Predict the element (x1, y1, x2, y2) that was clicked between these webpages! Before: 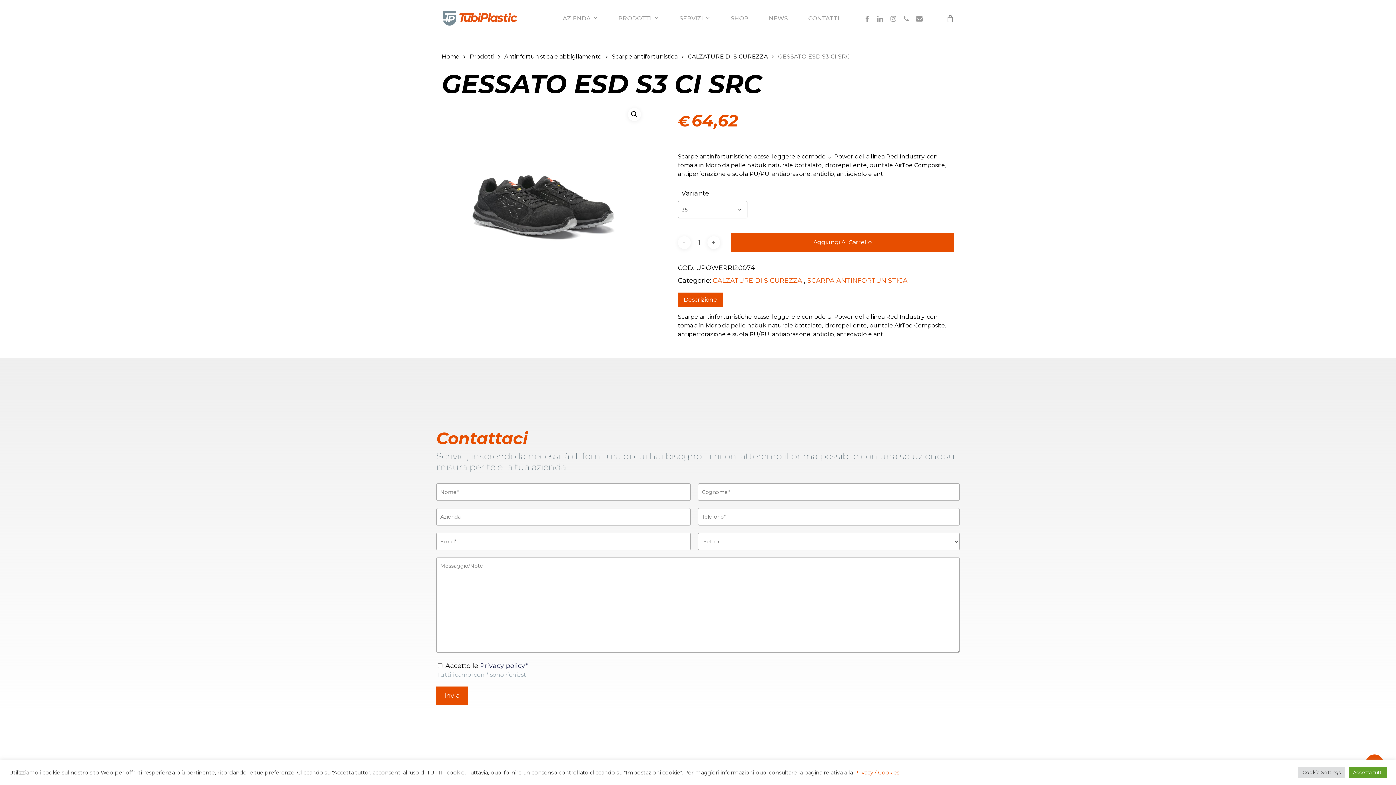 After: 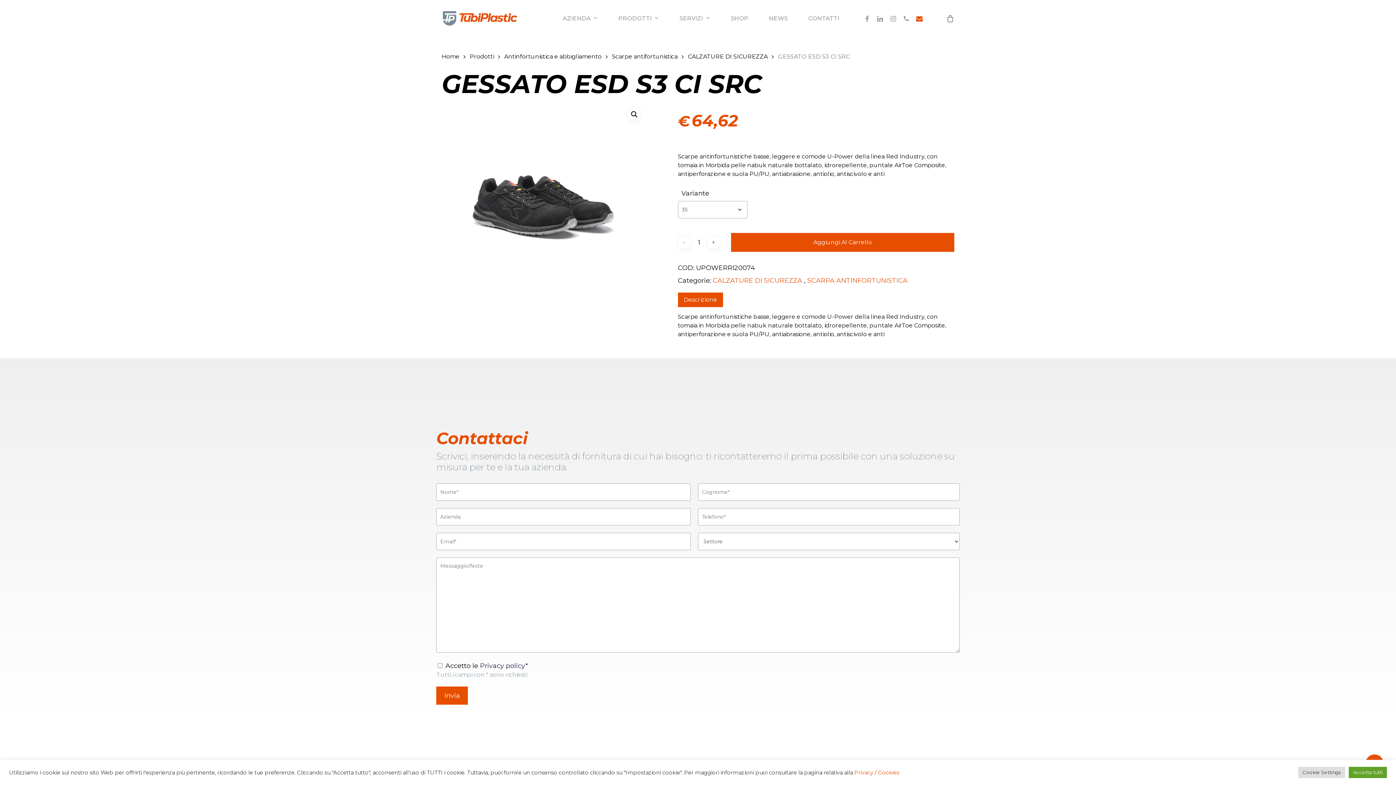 Action: label: EMAIL bbox: (913, 14, 926, 22)